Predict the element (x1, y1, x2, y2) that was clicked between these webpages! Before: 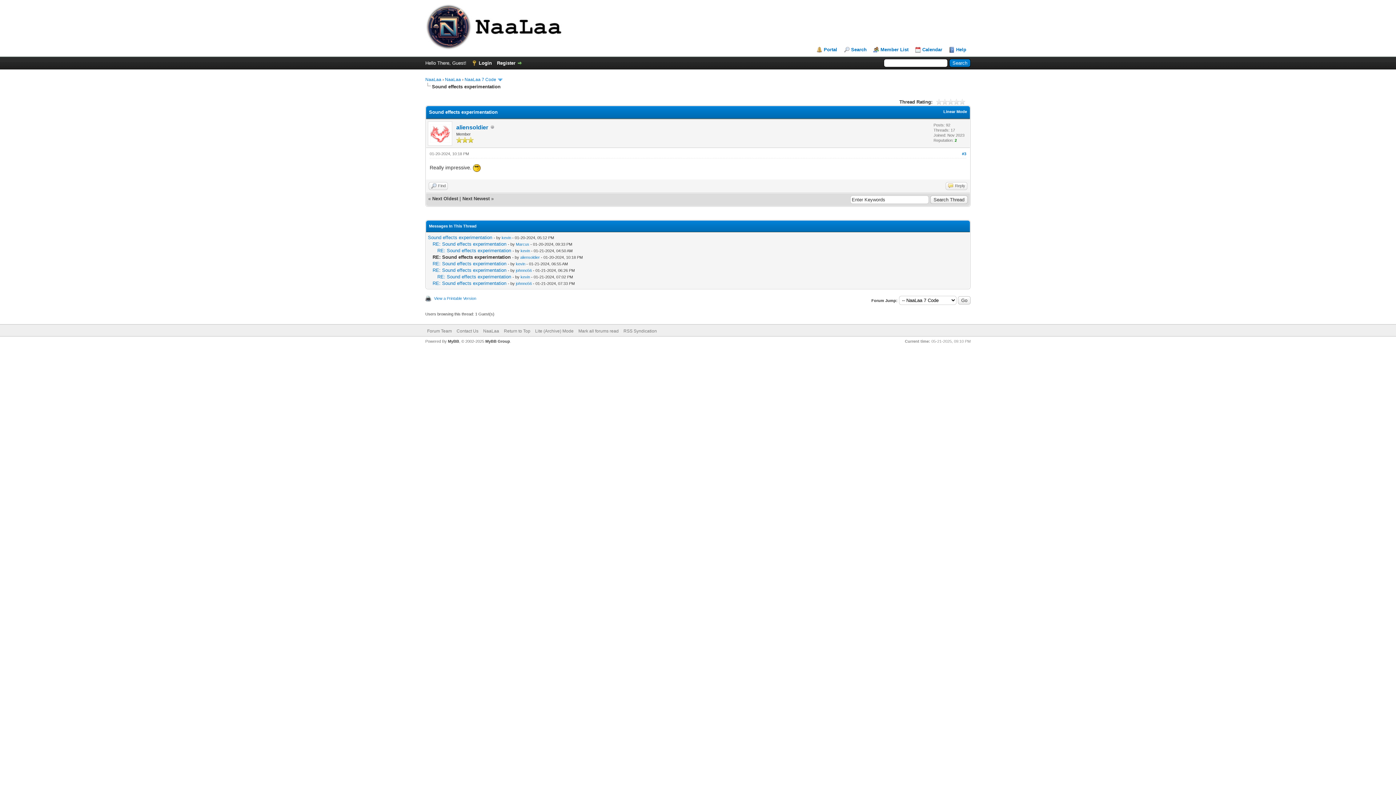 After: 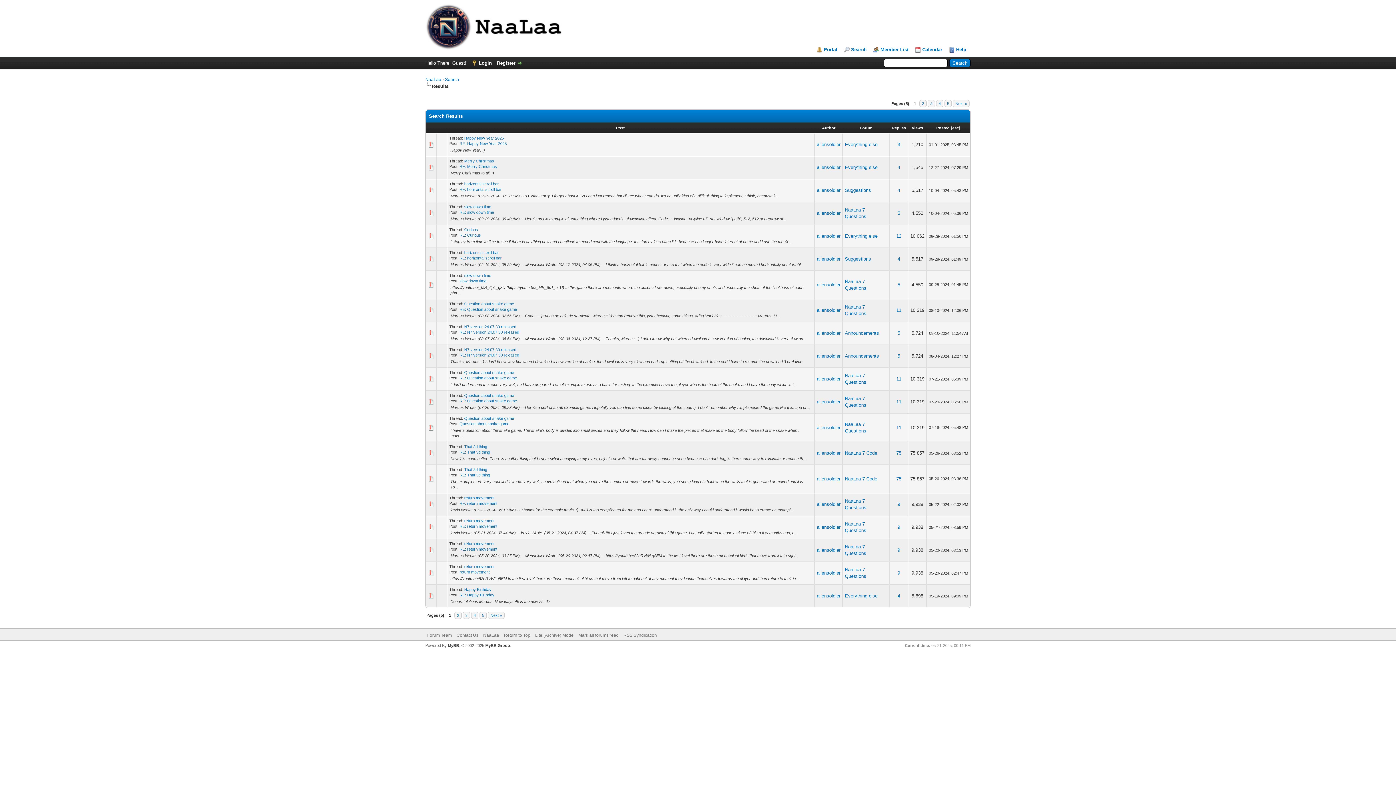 Action: label: Find bbox: (428, 182, 448, 190)